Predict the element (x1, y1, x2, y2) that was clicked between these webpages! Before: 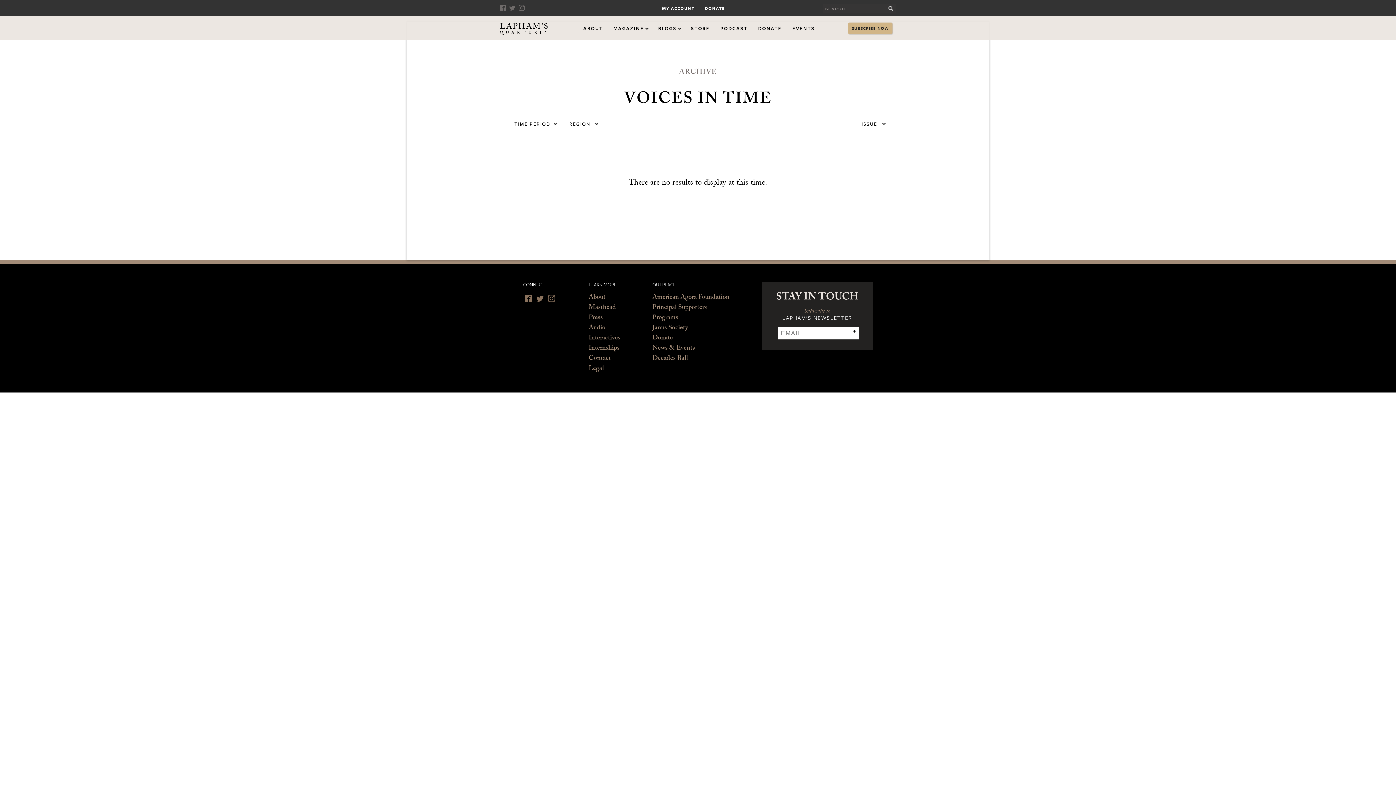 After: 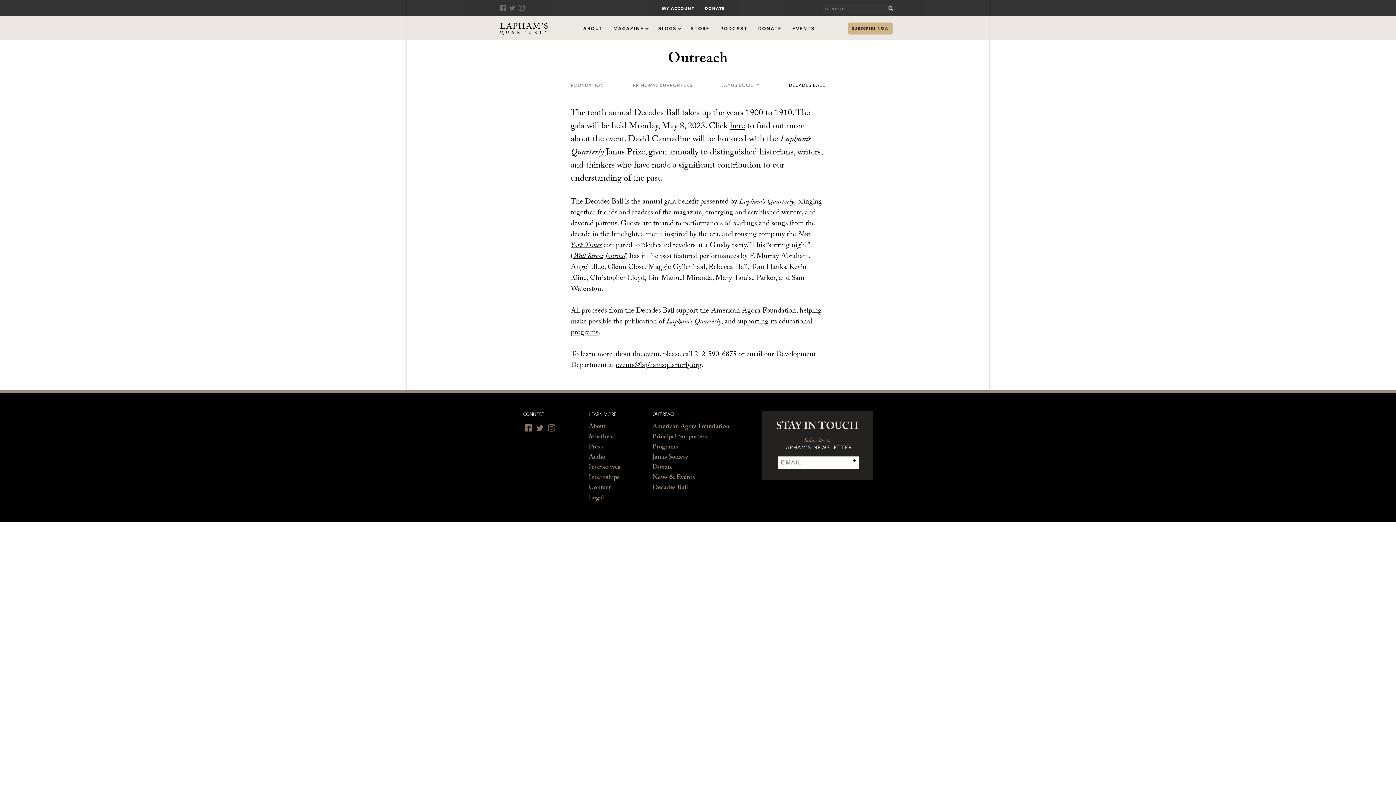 Action: label: Decades Ball bbox: (652, 354, 688, 364)